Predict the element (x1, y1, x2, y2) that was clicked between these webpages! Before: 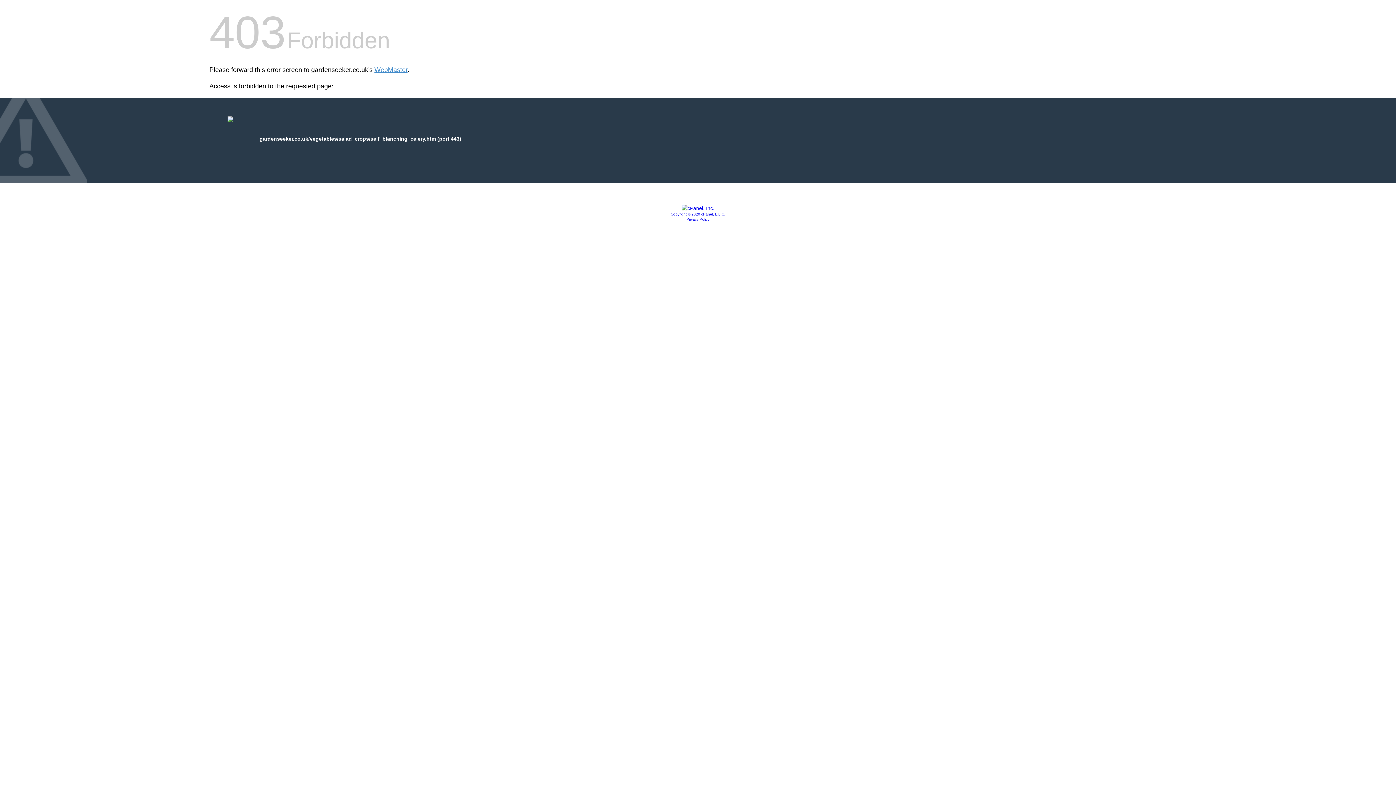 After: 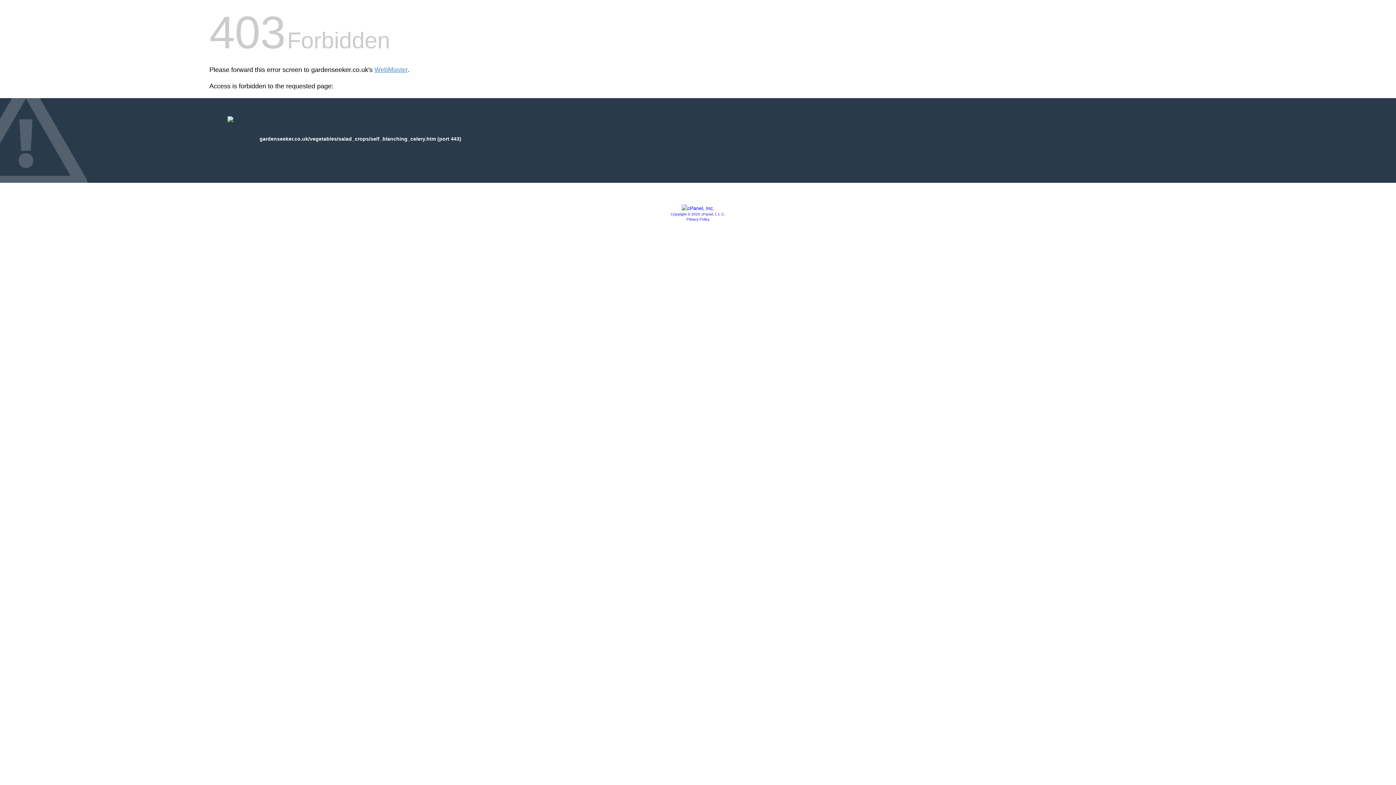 Action: bbox: (686, 217, 709, 221) label: Privacy Policy